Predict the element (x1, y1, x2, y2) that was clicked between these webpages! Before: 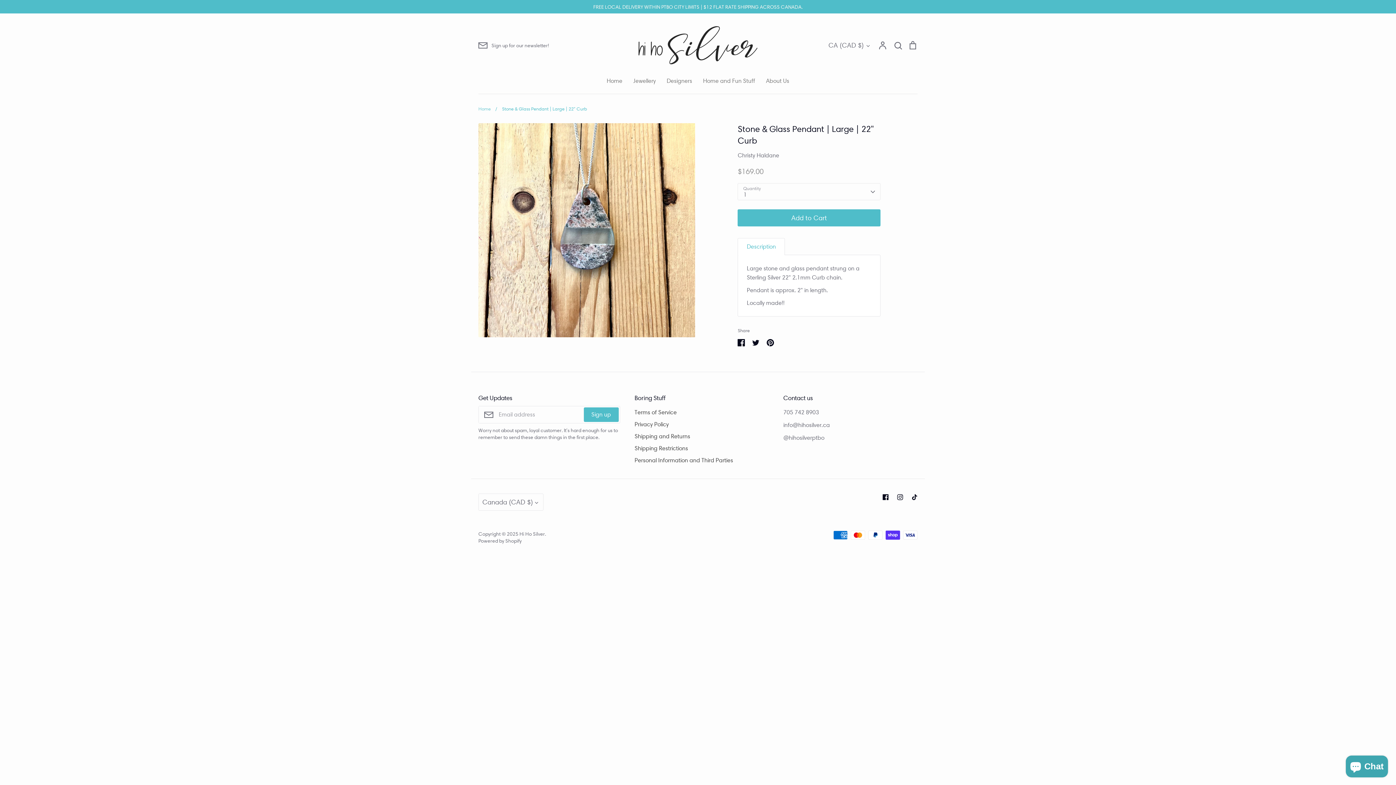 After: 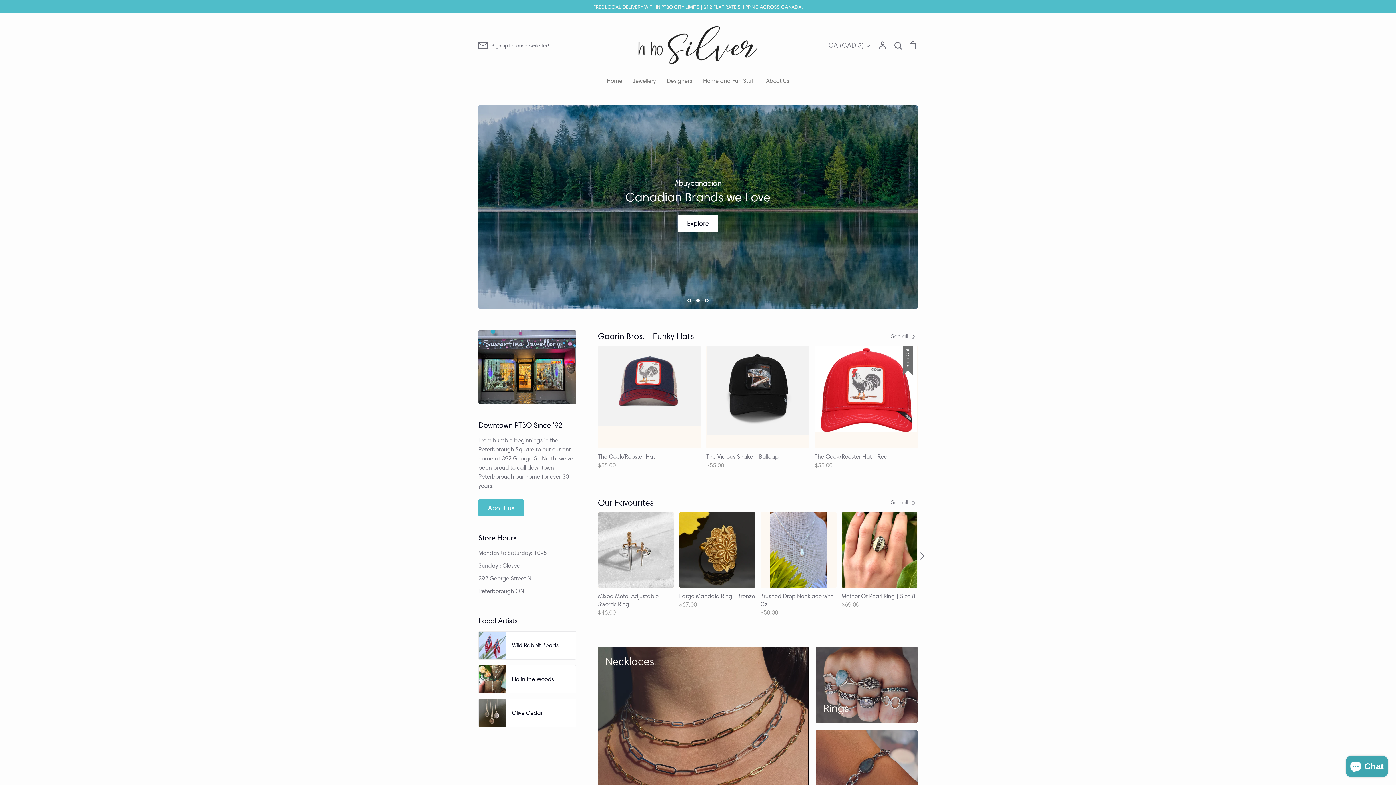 Action: bbox: (628, 24, 767, 66)